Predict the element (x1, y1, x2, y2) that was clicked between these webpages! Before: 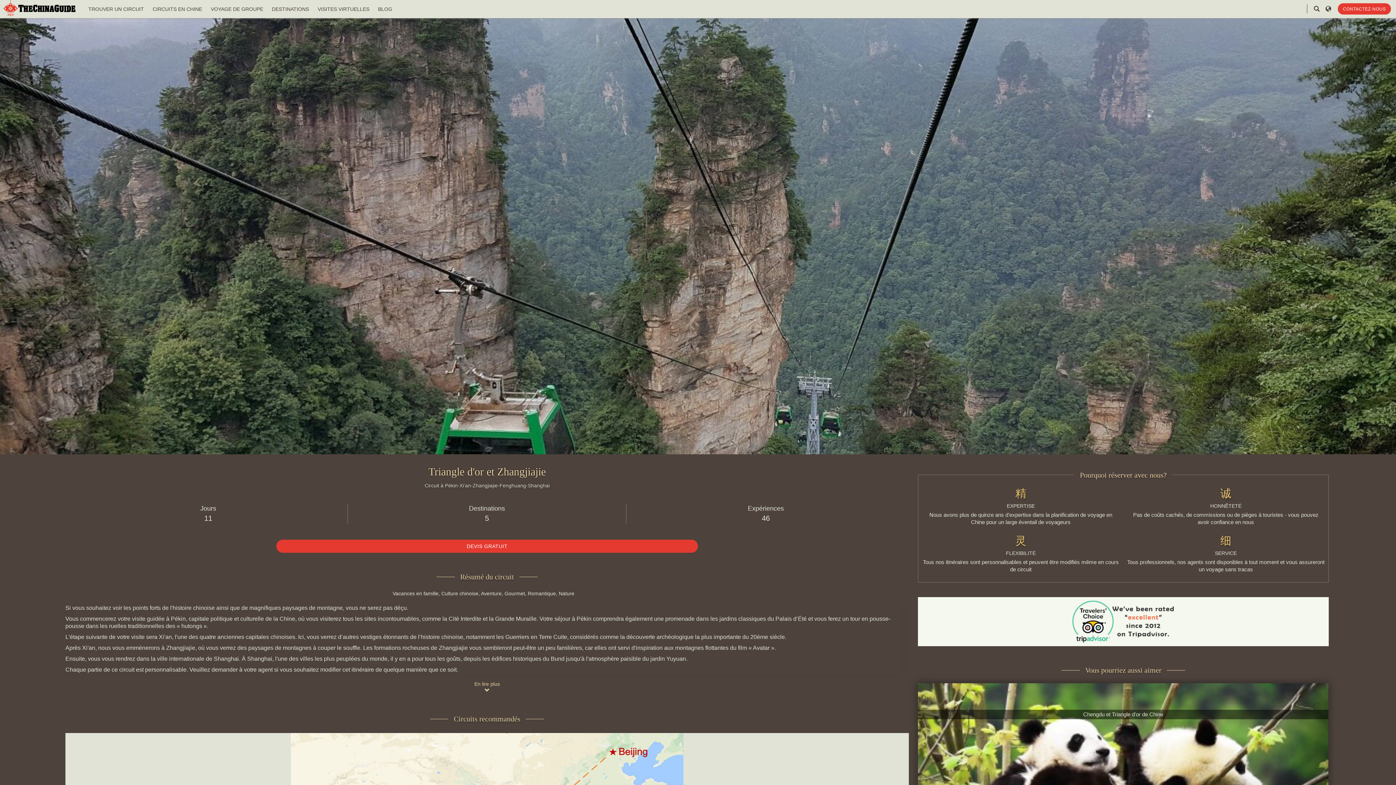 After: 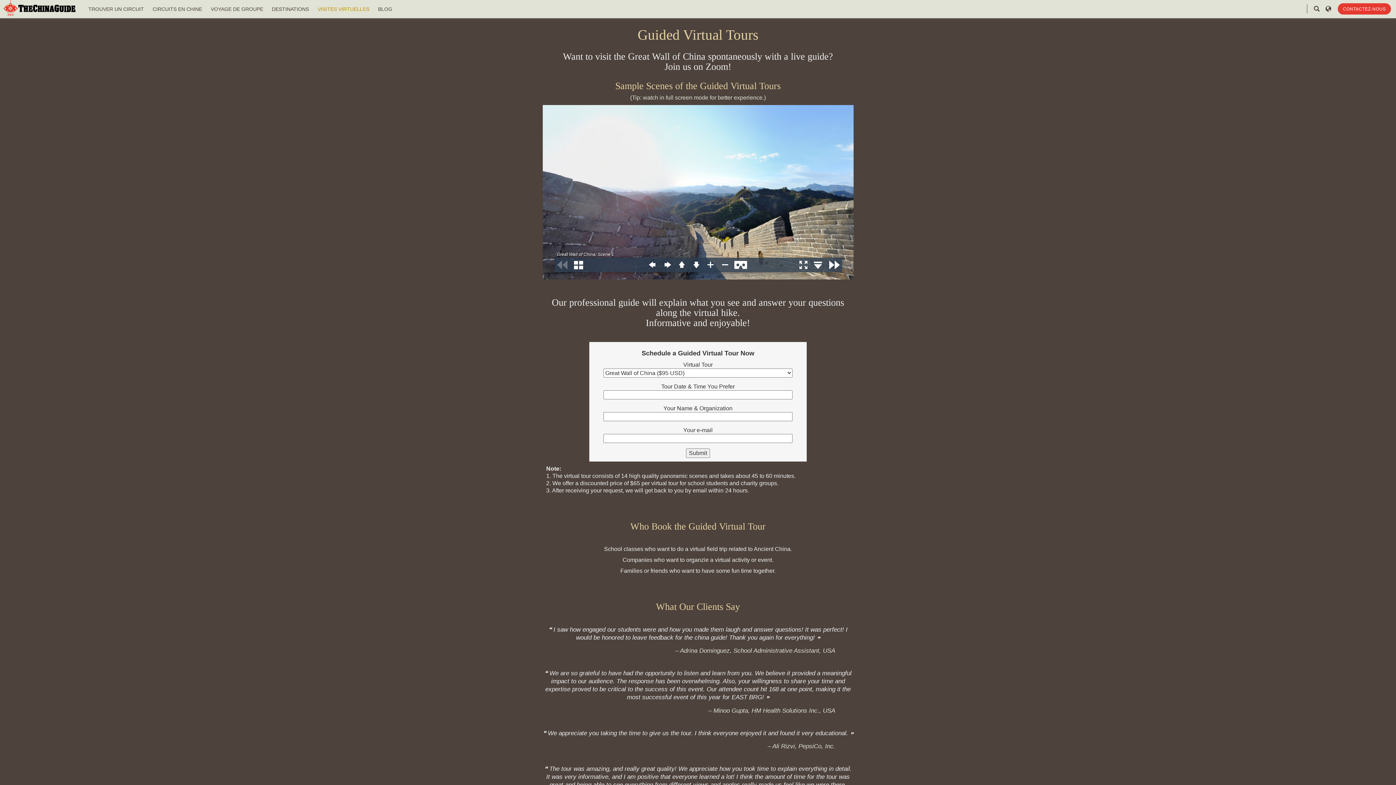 Action: bbox: (313, 0, 373, 18) label: VISITES VIRTUELLES